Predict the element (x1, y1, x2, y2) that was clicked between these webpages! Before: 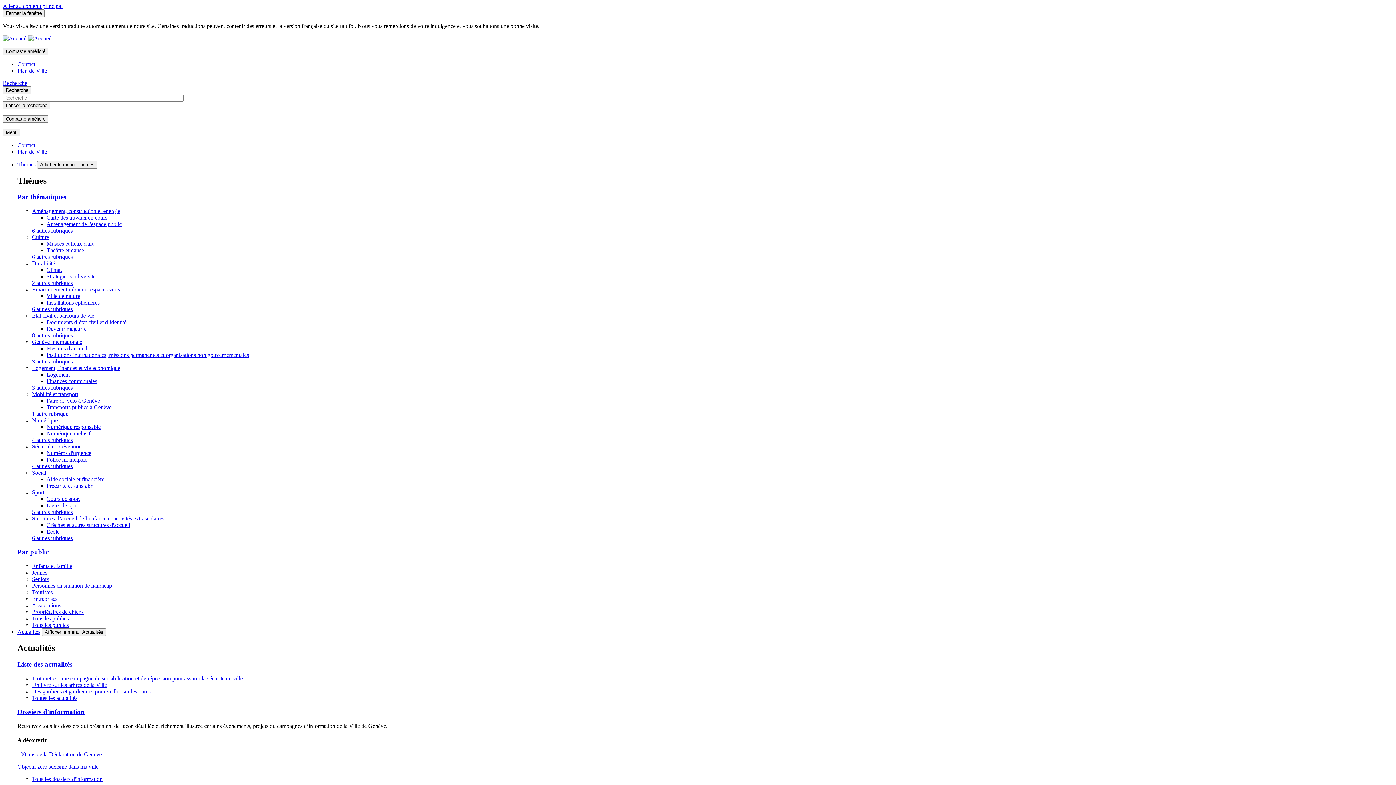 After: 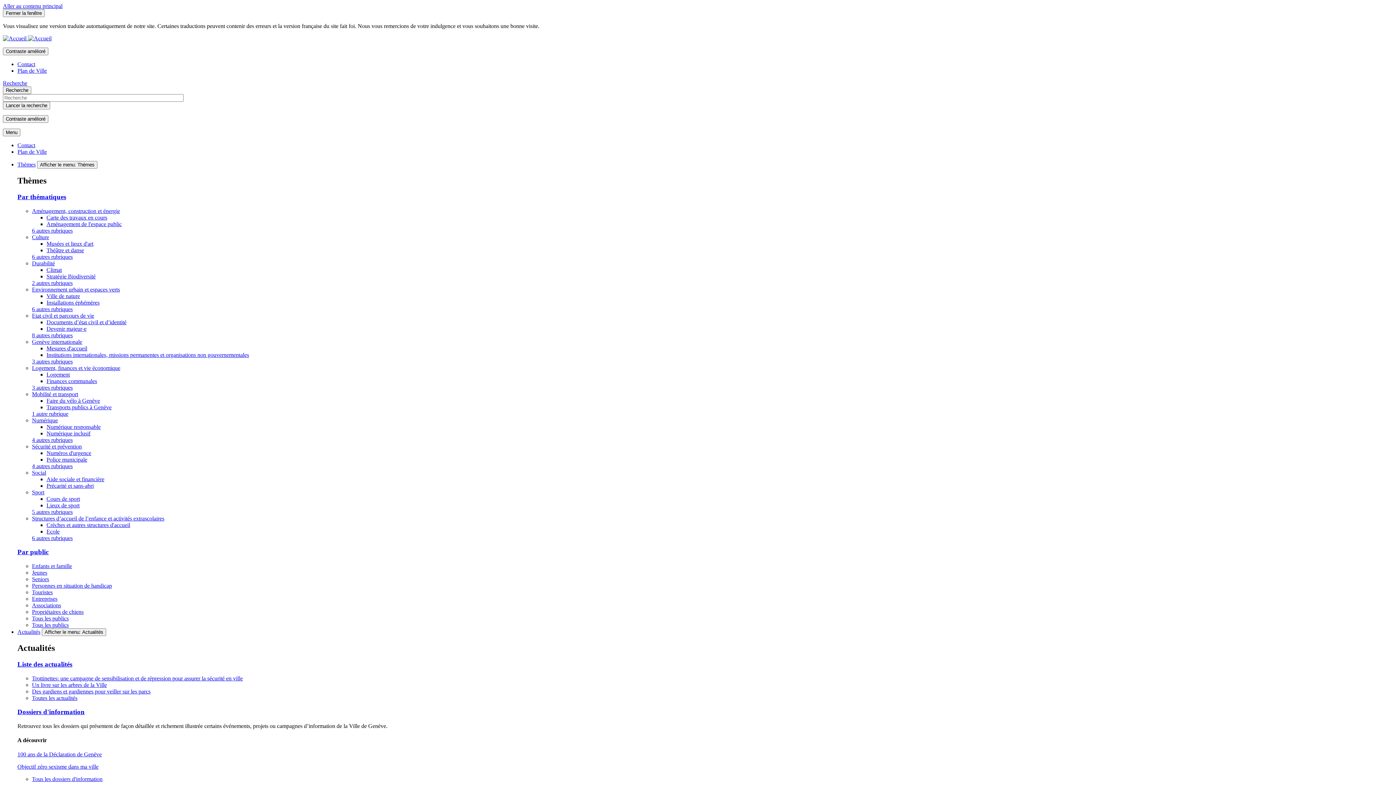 Action: label: 1 autre rubrique bbox: (32, 410, 68, 416)